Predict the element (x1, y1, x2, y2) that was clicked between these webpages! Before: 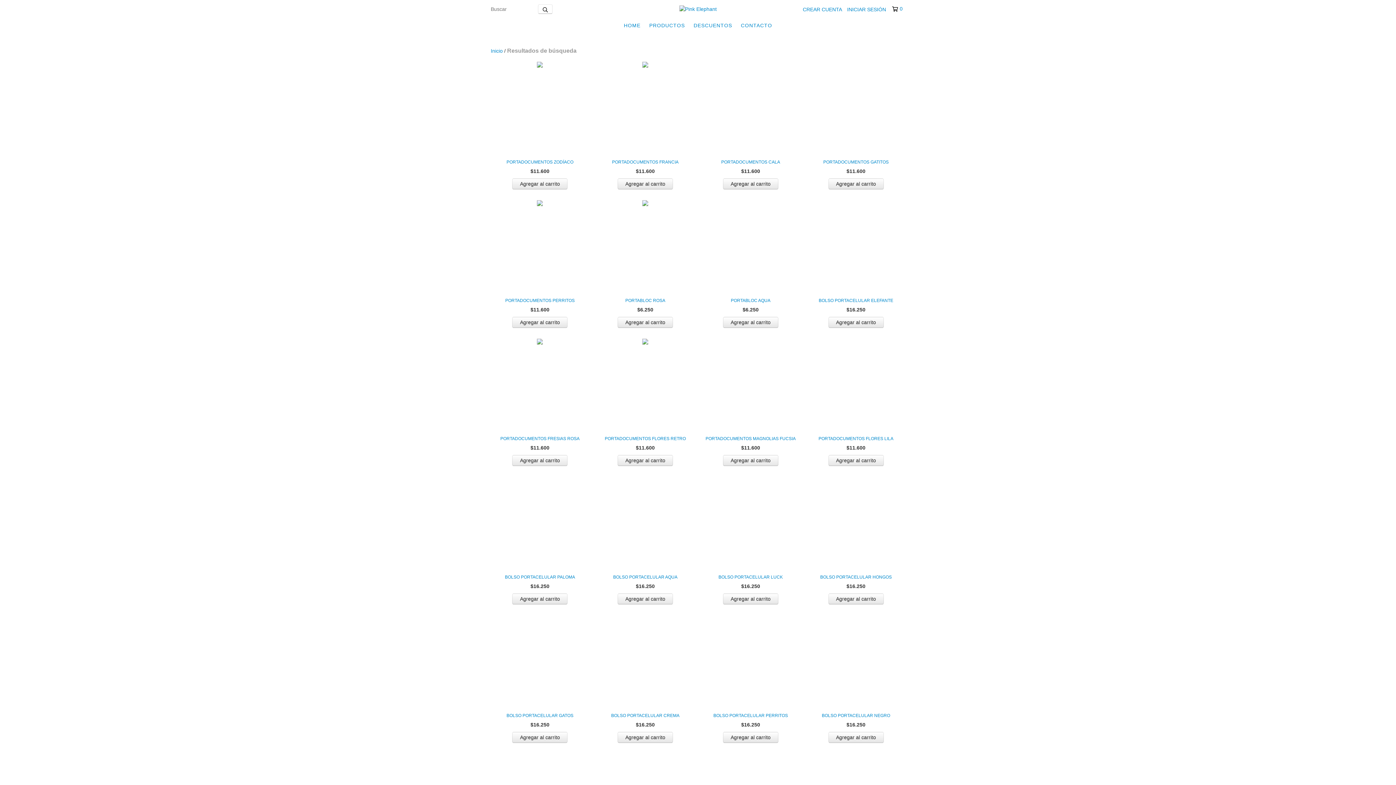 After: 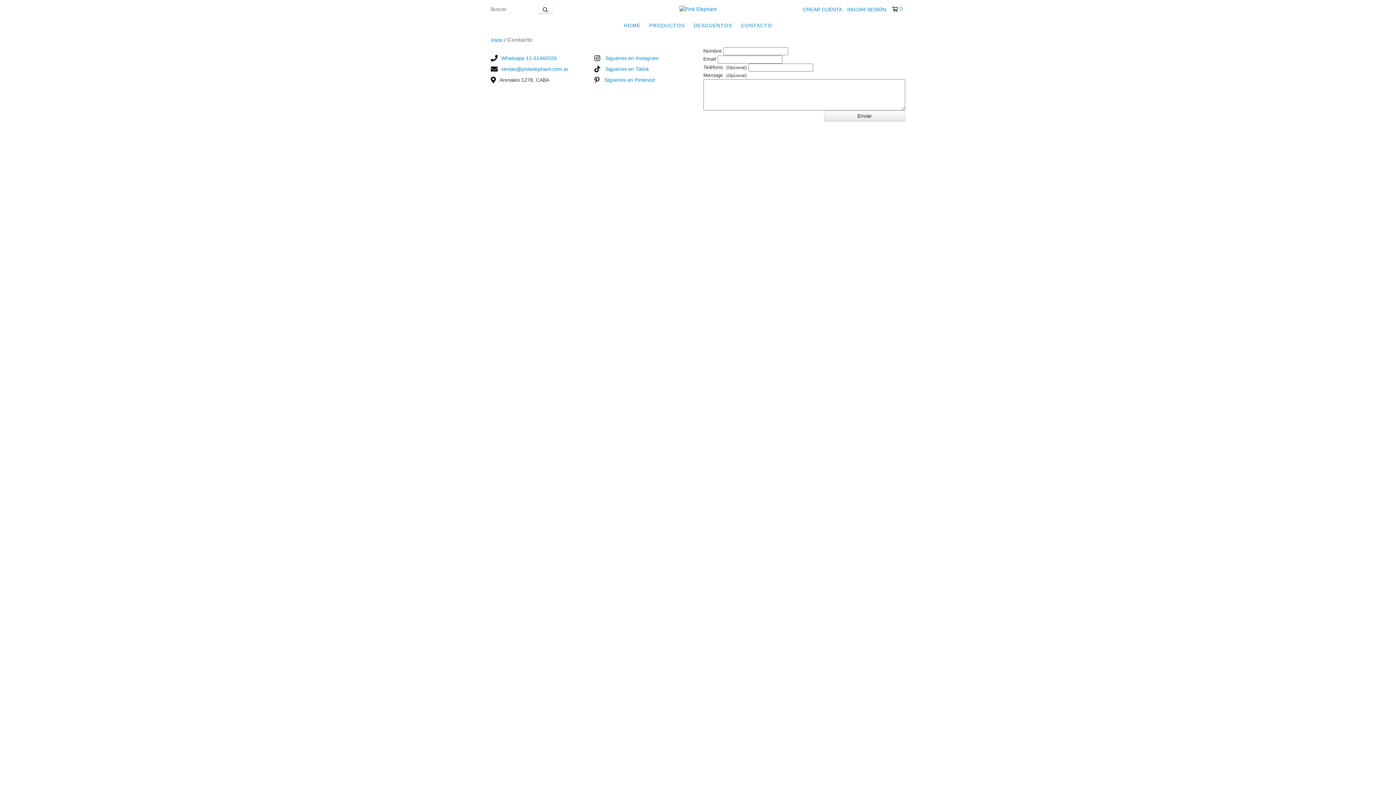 Action: label: CONTACTO bbox: (737, 18, 776, 32)